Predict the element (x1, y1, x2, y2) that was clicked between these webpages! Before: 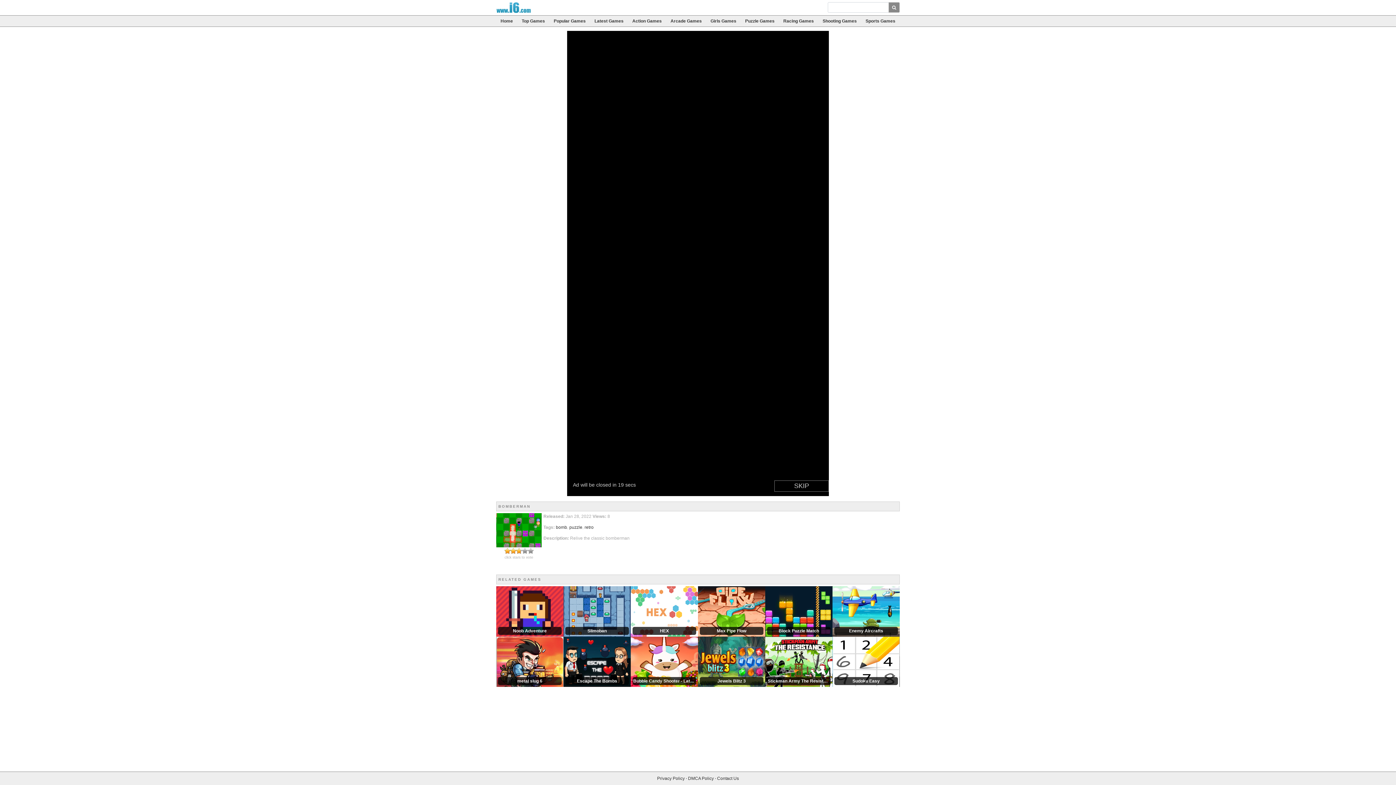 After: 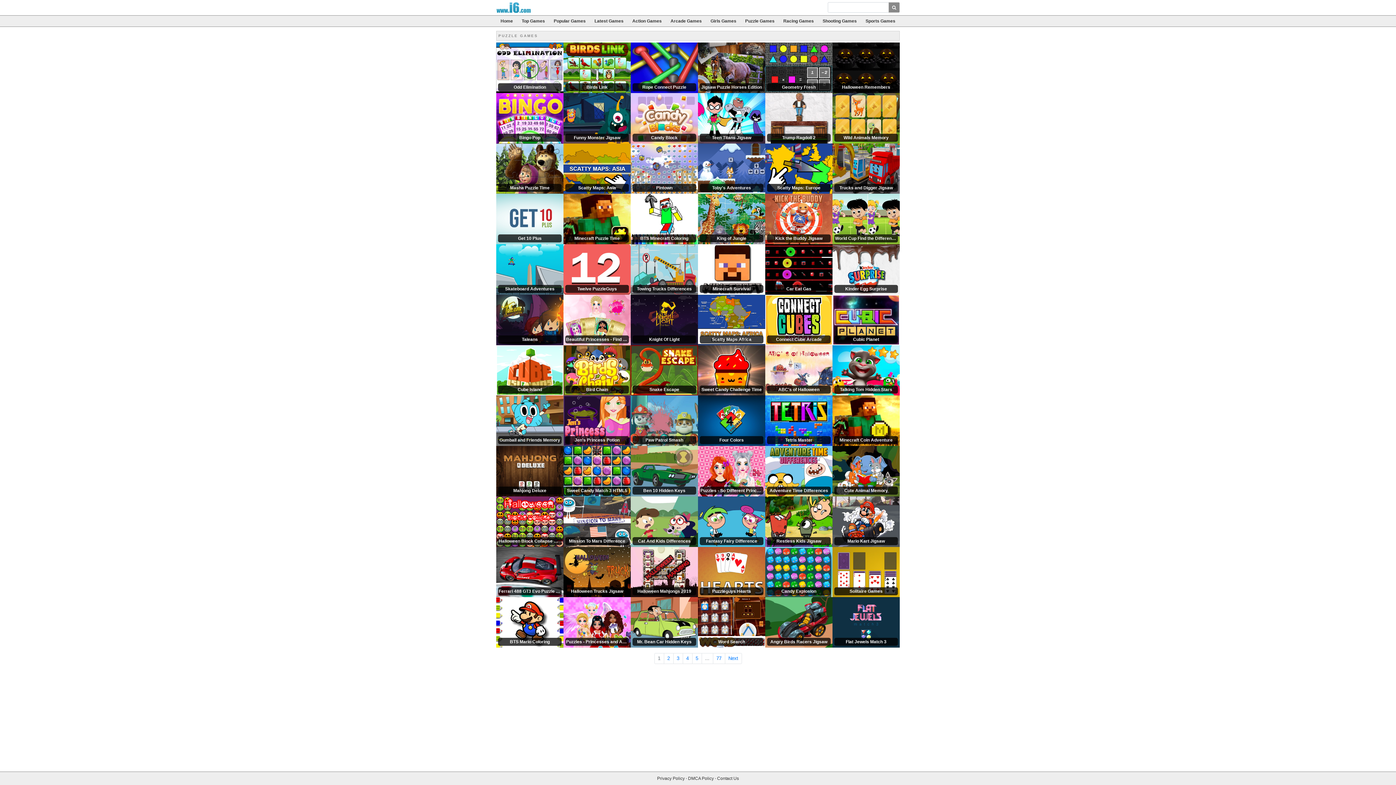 Action: bbox: (740, 15, 779, 26) label: Puzzle Games